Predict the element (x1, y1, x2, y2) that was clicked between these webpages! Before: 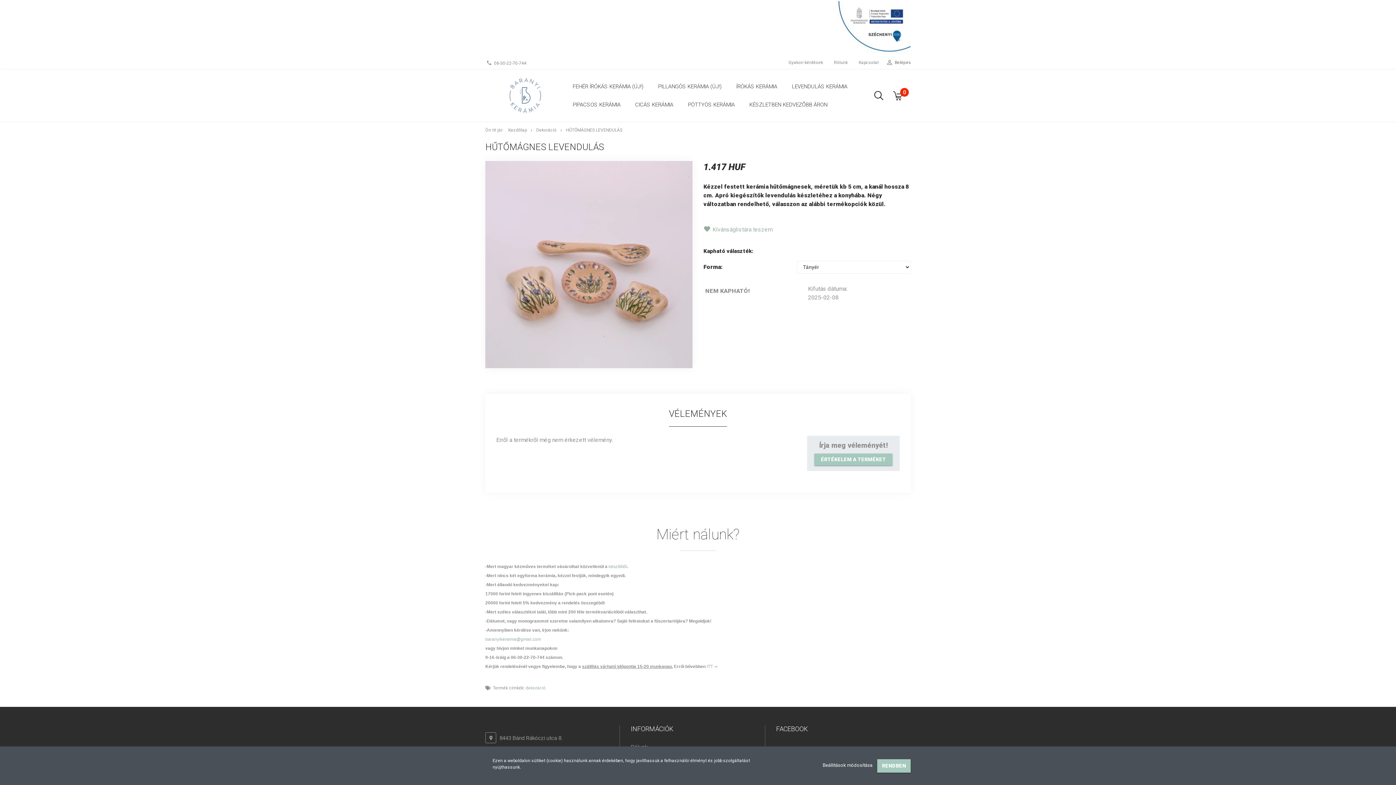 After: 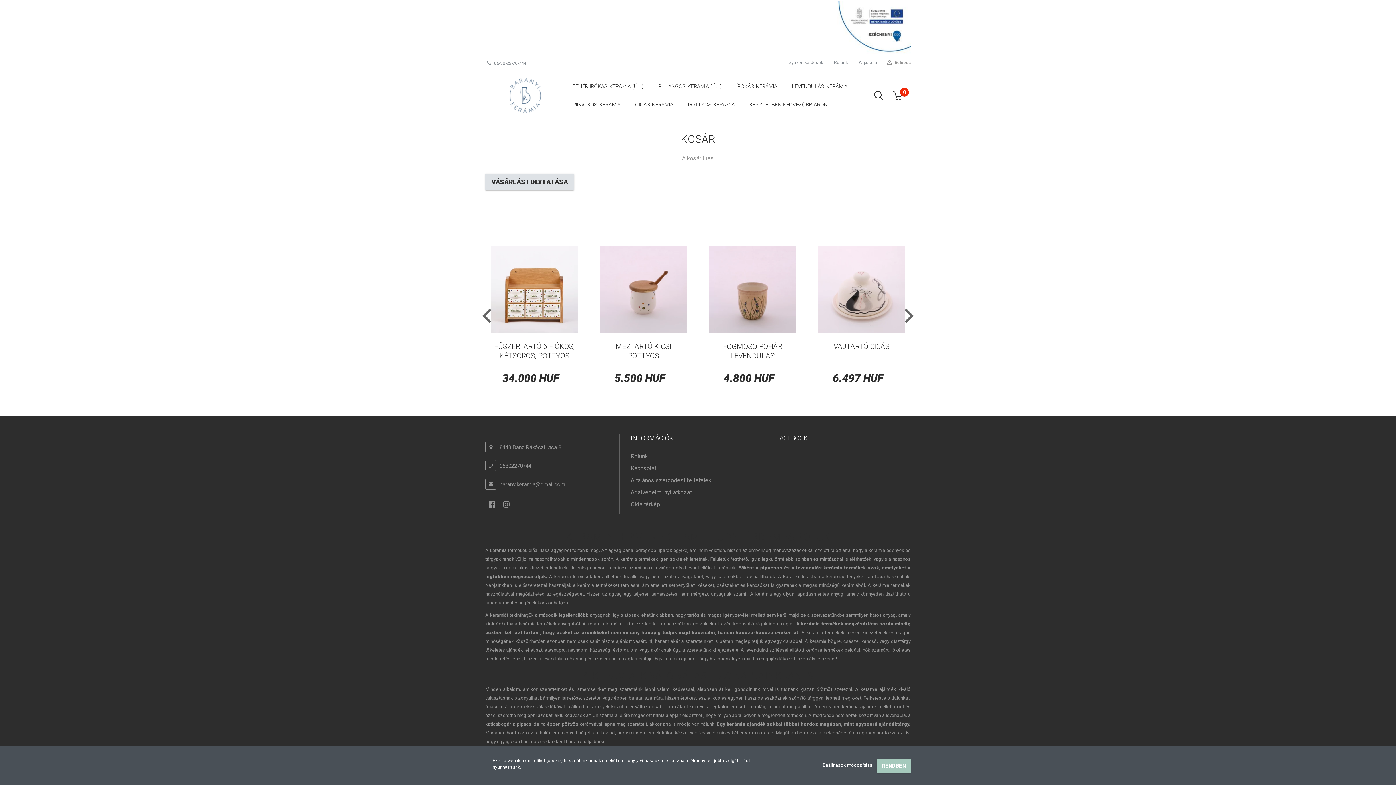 Action: bbox: (889, 89, 907, 102) label: 0